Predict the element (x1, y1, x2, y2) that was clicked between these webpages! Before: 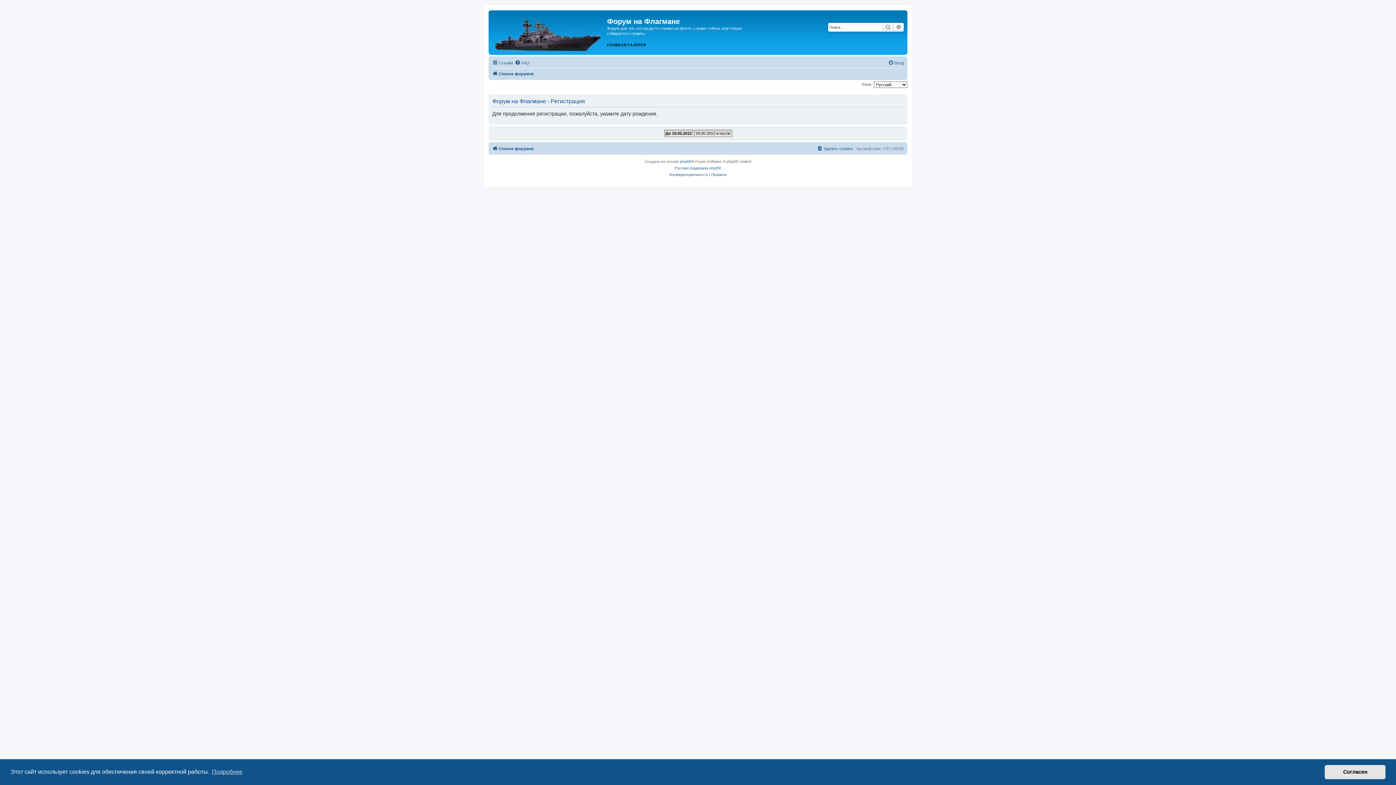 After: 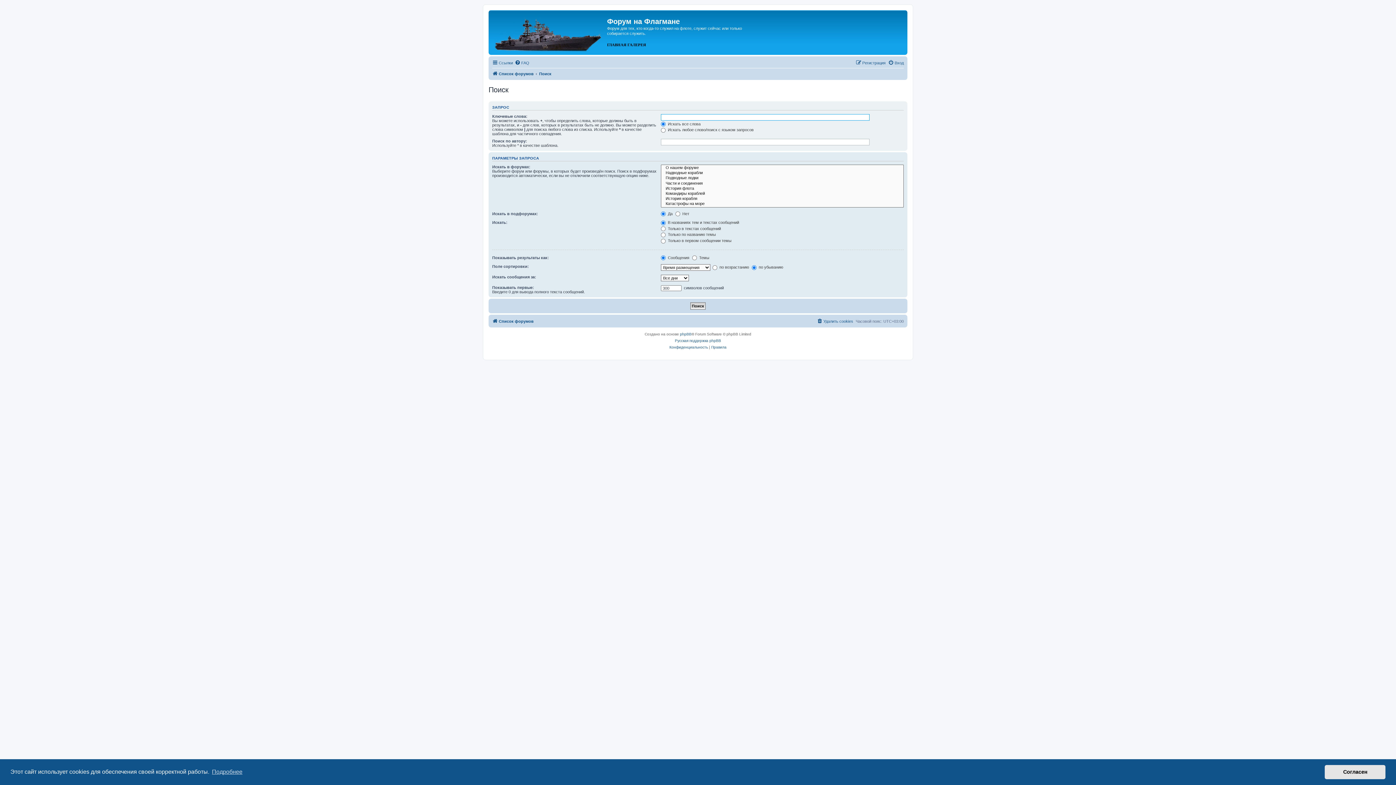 Action: label: Расширенный поиск bbox: (893, 22, 904, 31)